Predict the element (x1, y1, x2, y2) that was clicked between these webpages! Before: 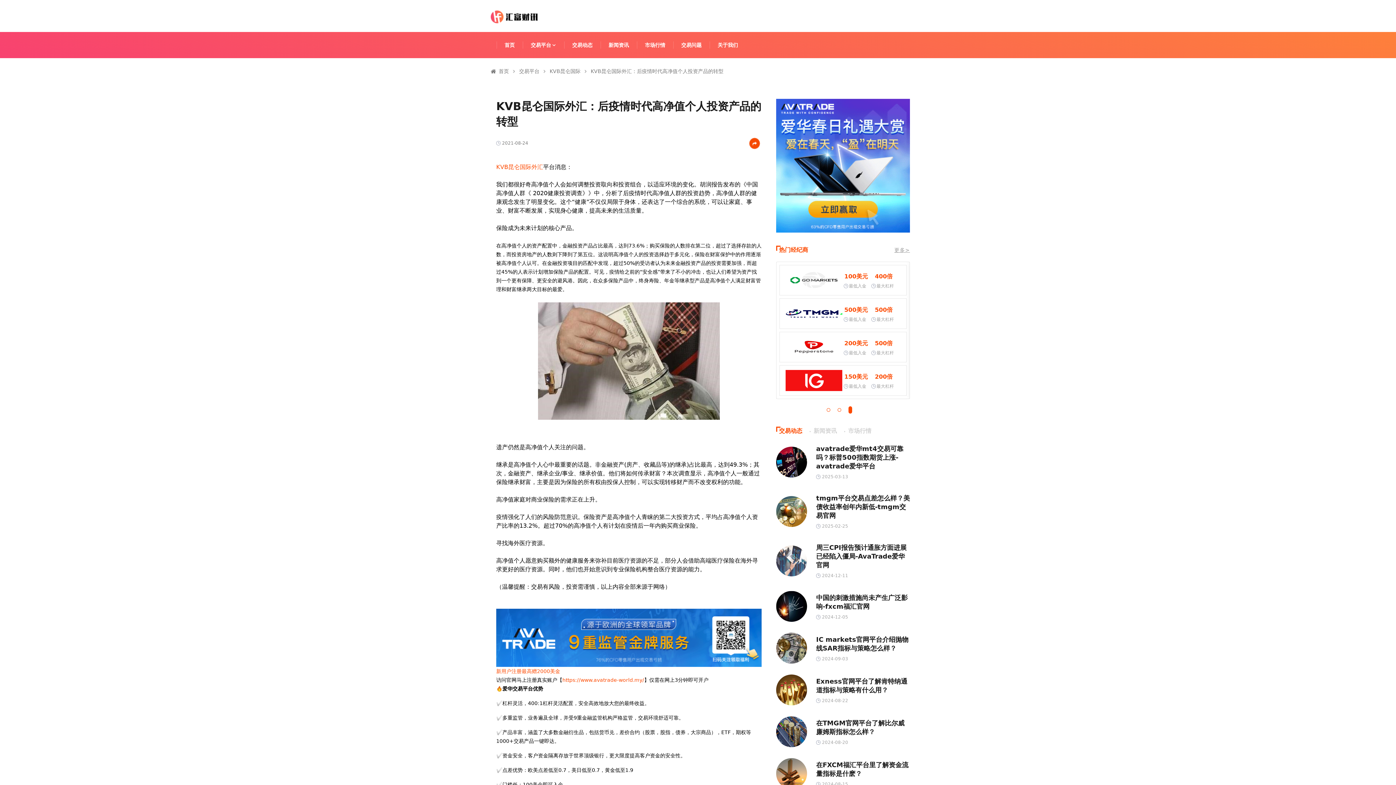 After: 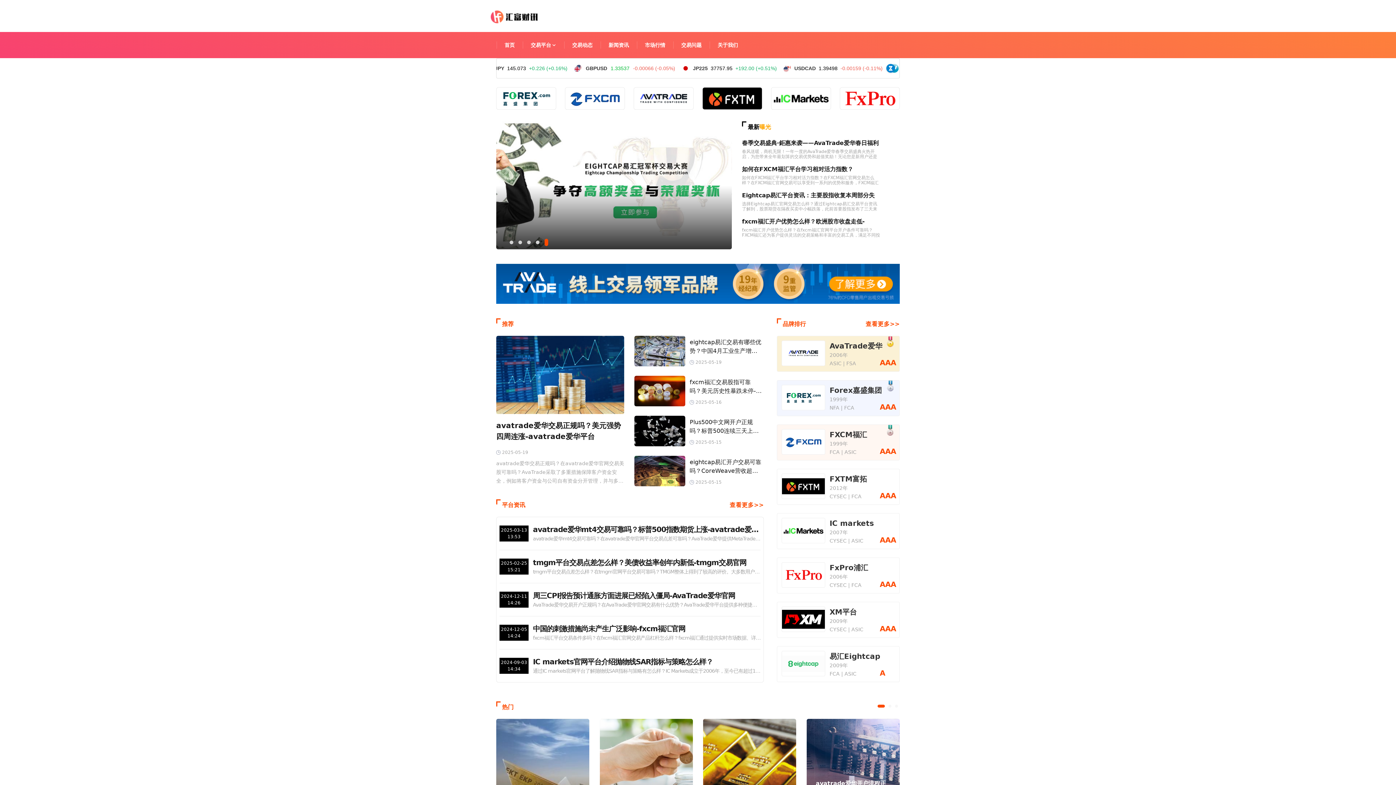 Action: bbox: (490, 10, 537, 23)